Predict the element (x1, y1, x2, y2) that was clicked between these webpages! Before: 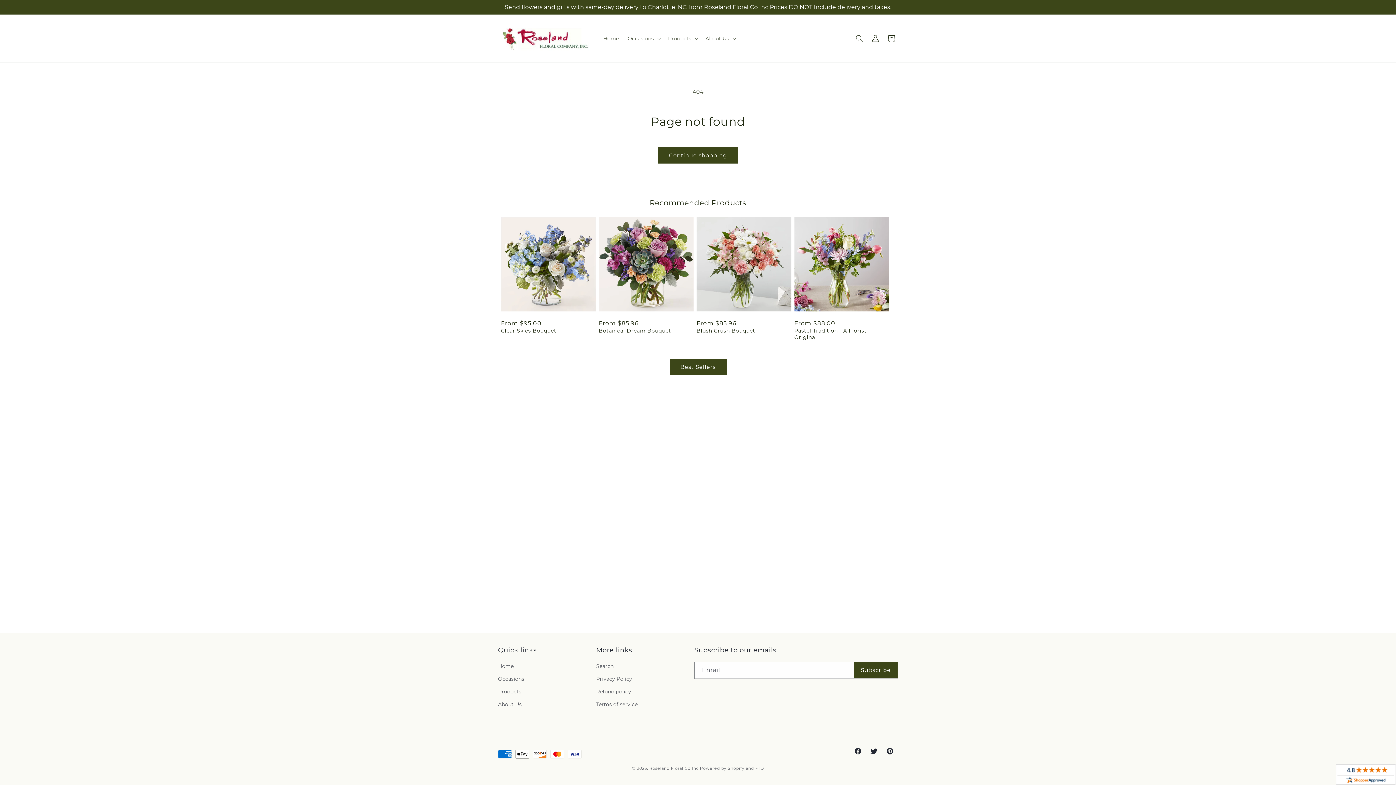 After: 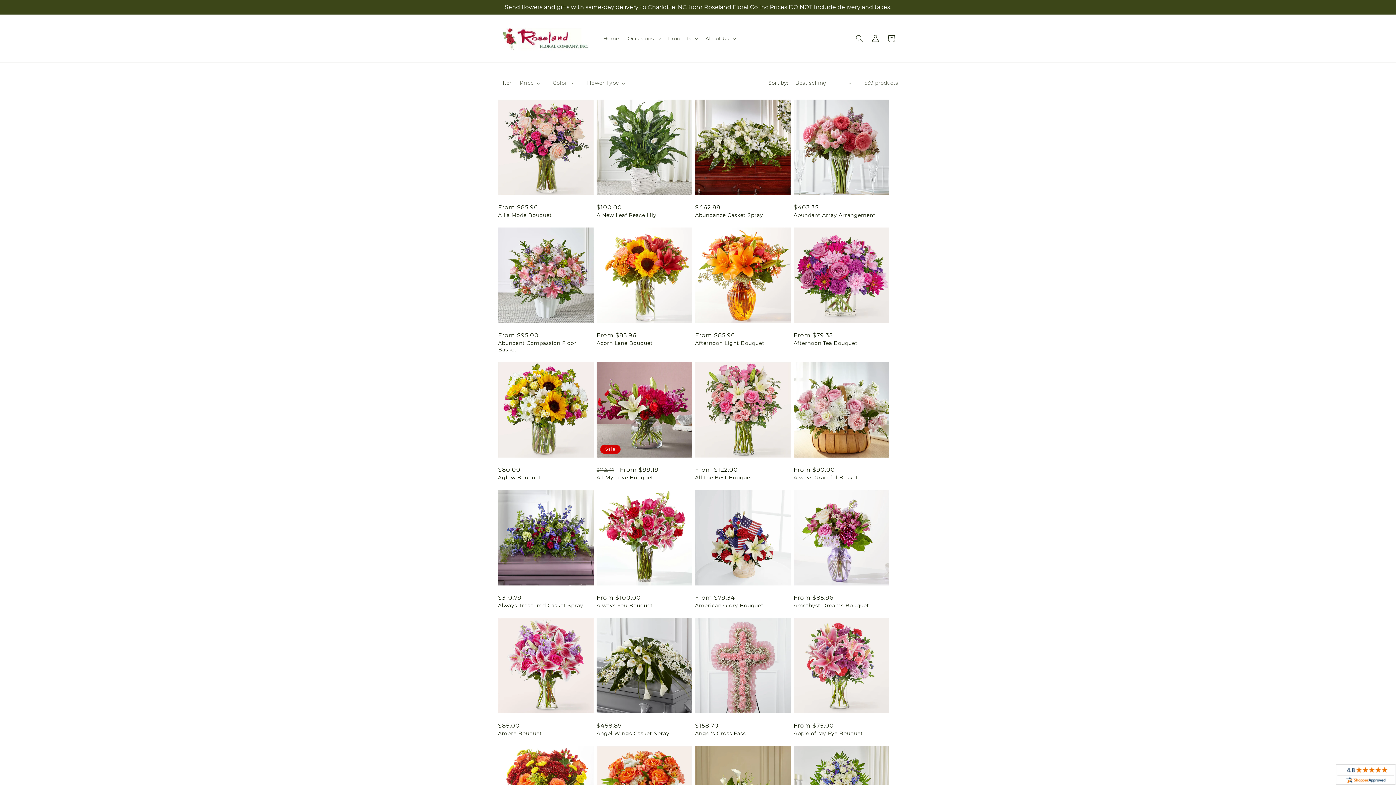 Action: label: Continue shopping bbox: (658, 147, 738, 163)